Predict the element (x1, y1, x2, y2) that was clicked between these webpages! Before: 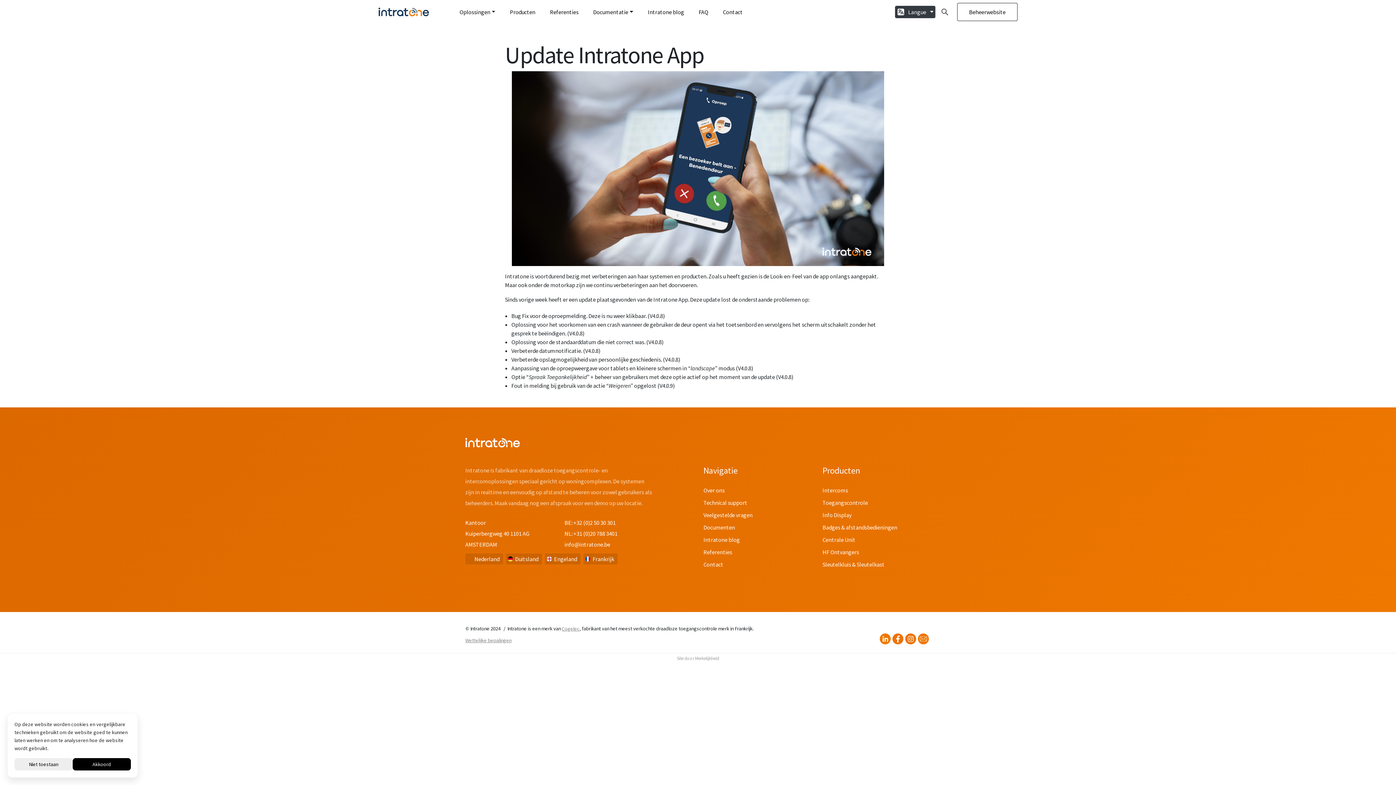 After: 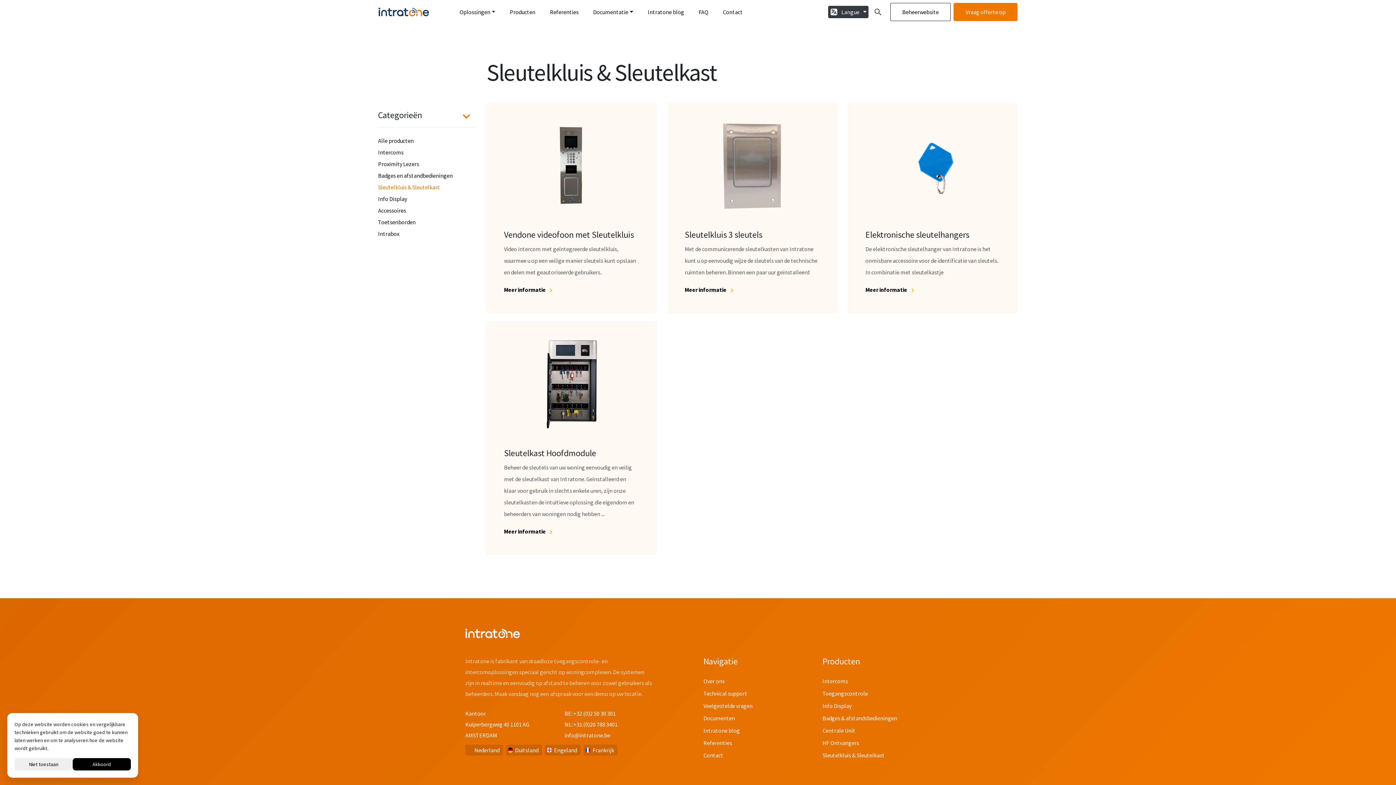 Action: bbox: (822, 561, 884, 568) label: Sleutelkluis & Sleutelkast